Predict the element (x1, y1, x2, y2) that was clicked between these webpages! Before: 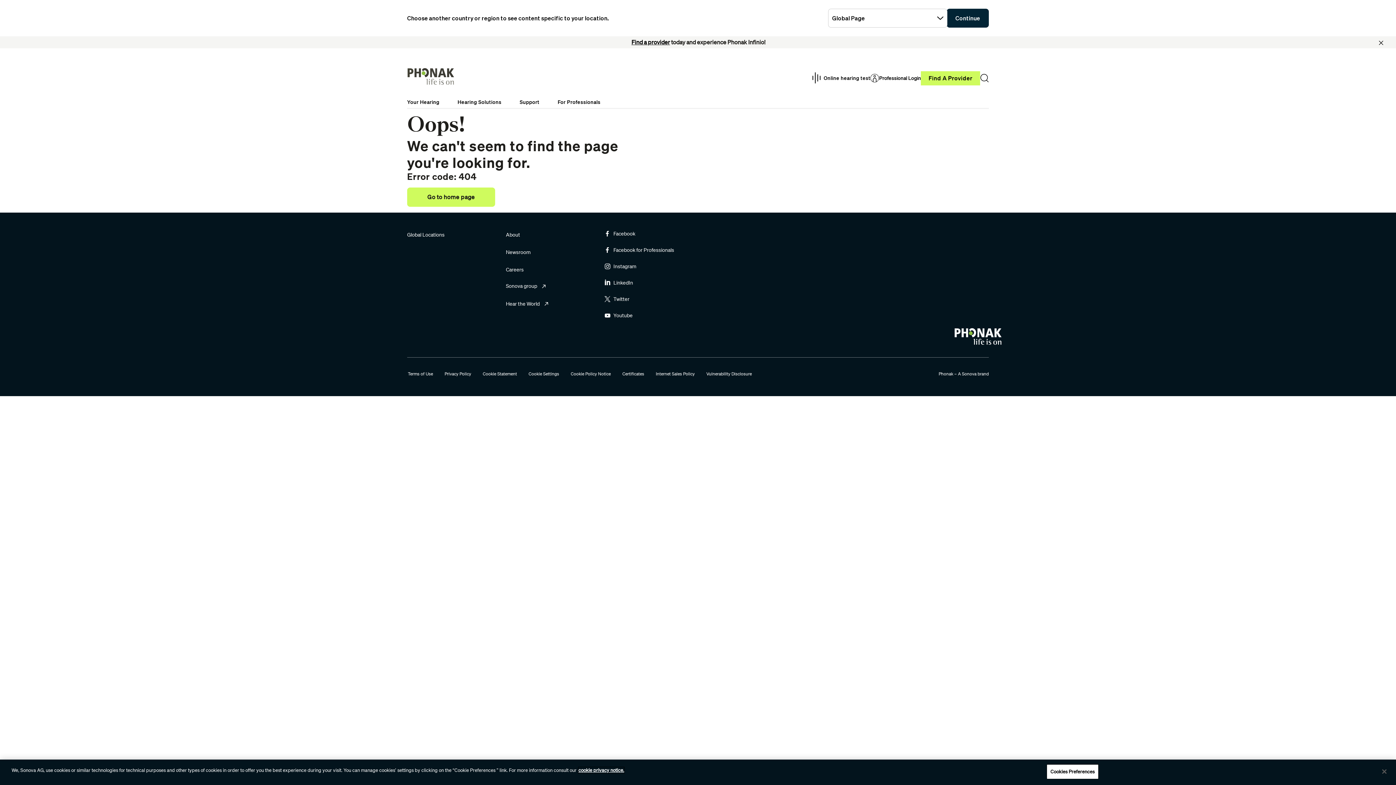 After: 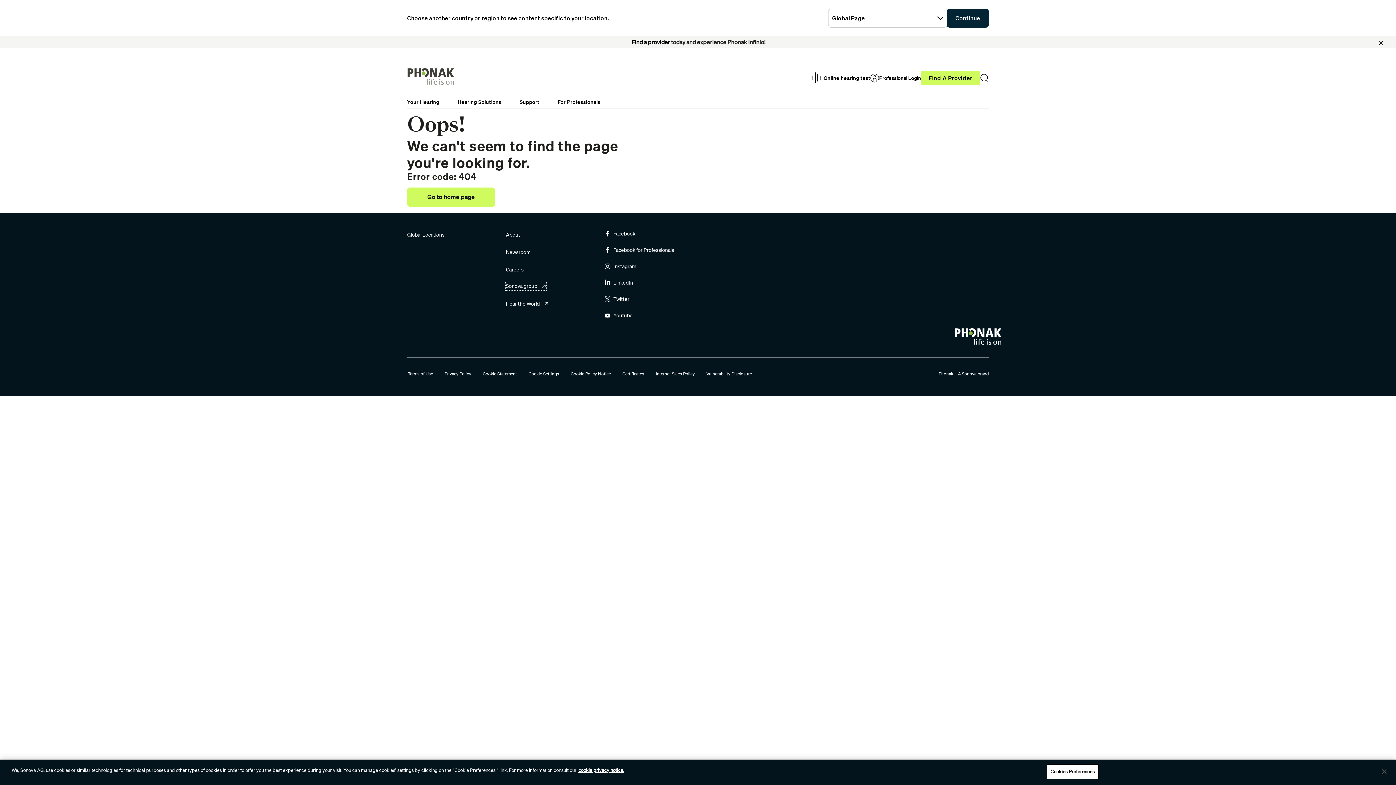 Action: label: Sonova group bbox: (506, 282, 546, 290)